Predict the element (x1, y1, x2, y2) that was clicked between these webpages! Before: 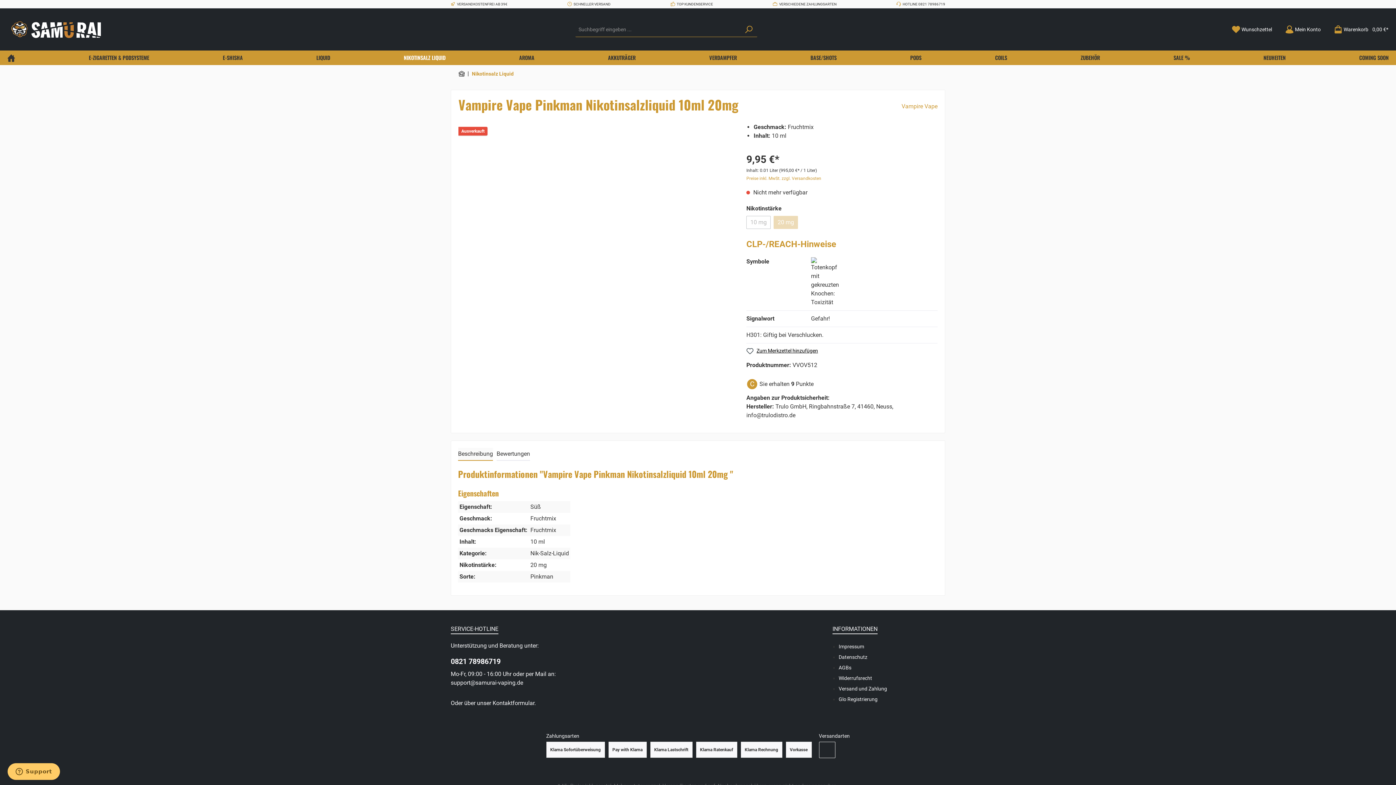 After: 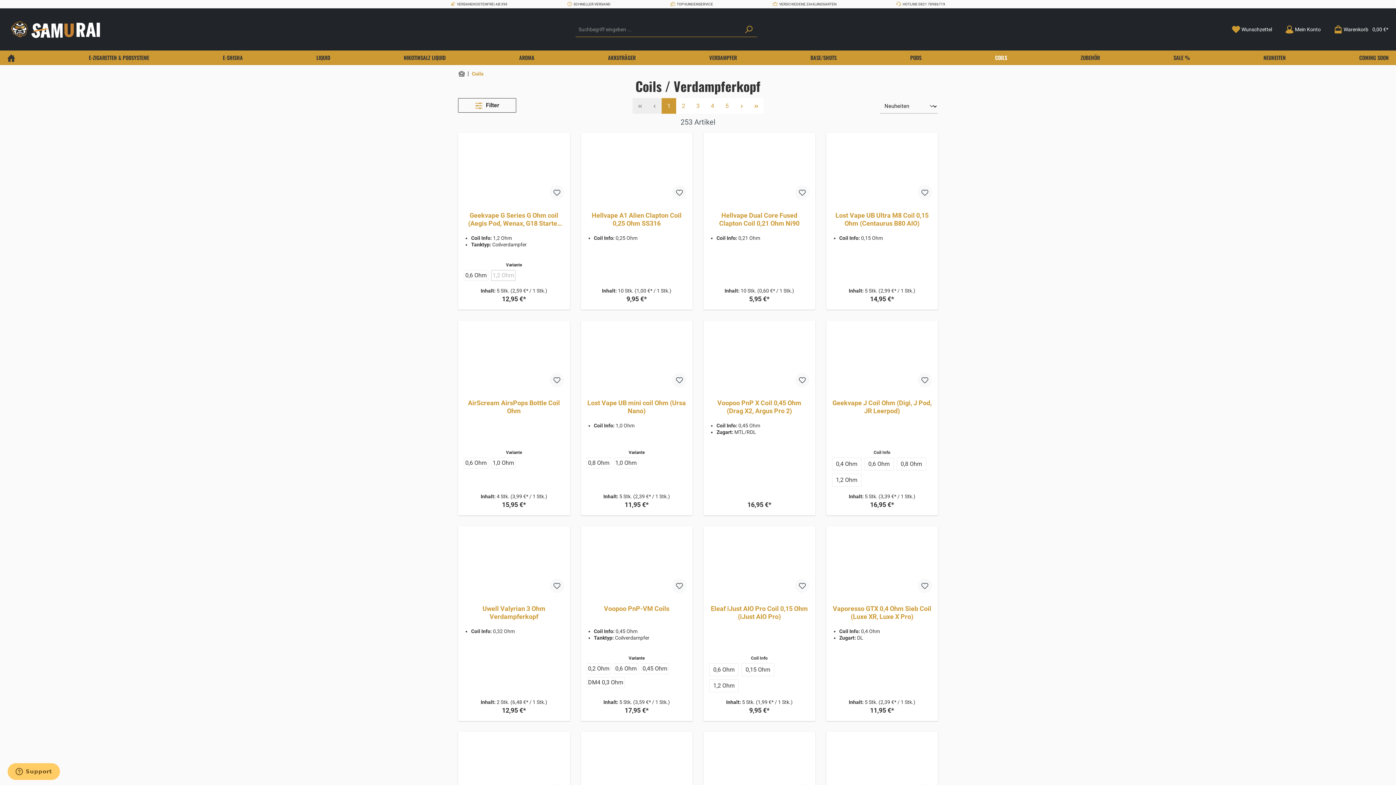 Action: label: COILS bbox: (995, 50, 1007, 65)